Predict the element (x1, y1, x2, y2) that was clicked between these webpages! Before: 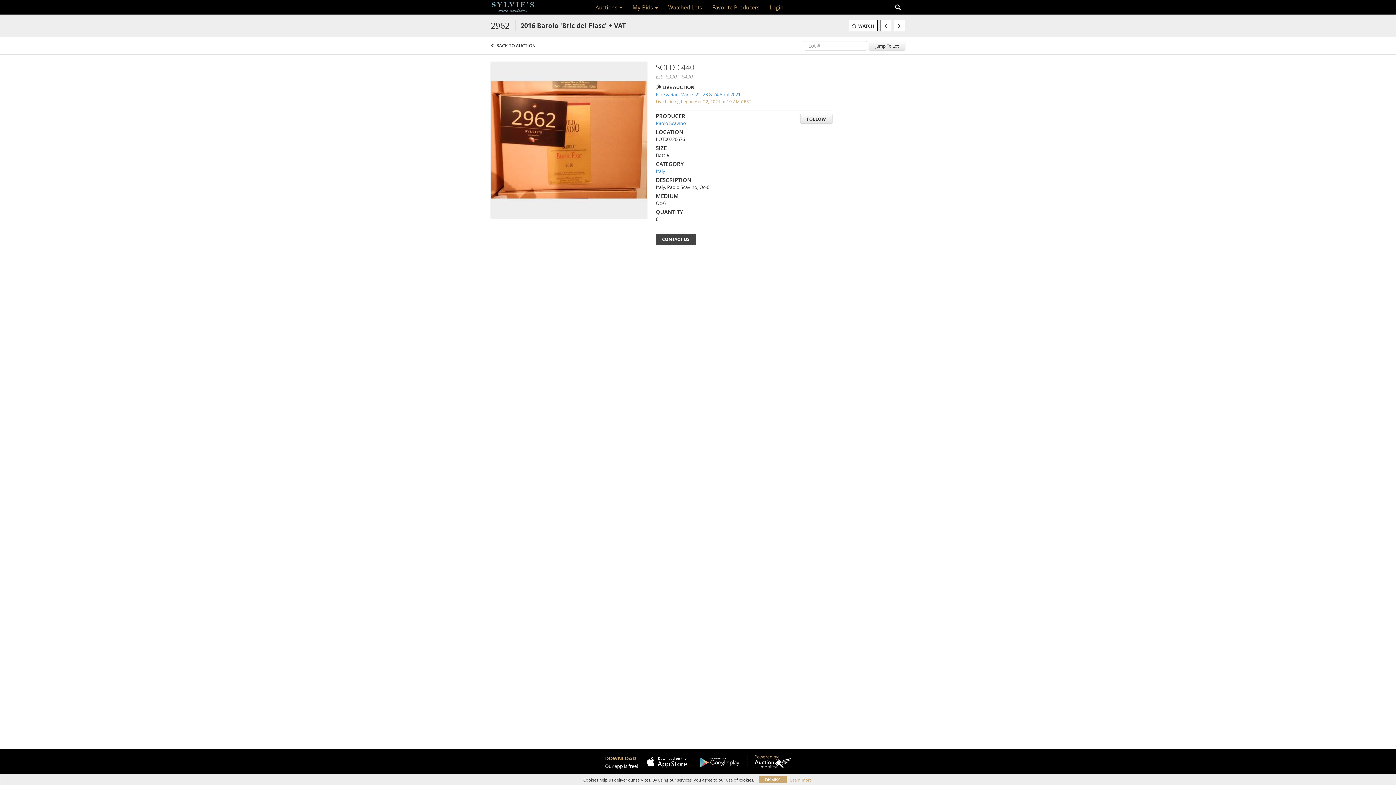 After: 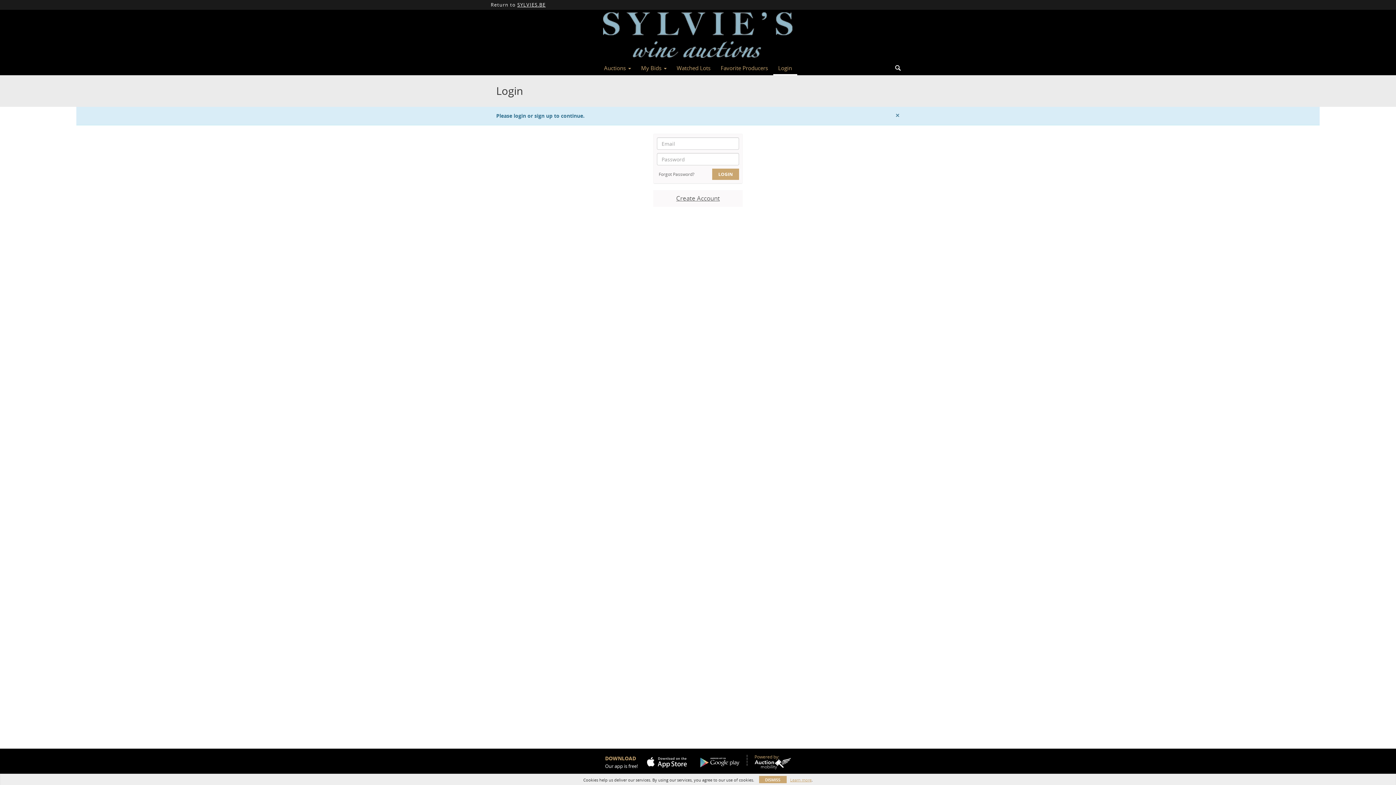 Action: bbox: (849, 20, 877, 31) label: WATCH